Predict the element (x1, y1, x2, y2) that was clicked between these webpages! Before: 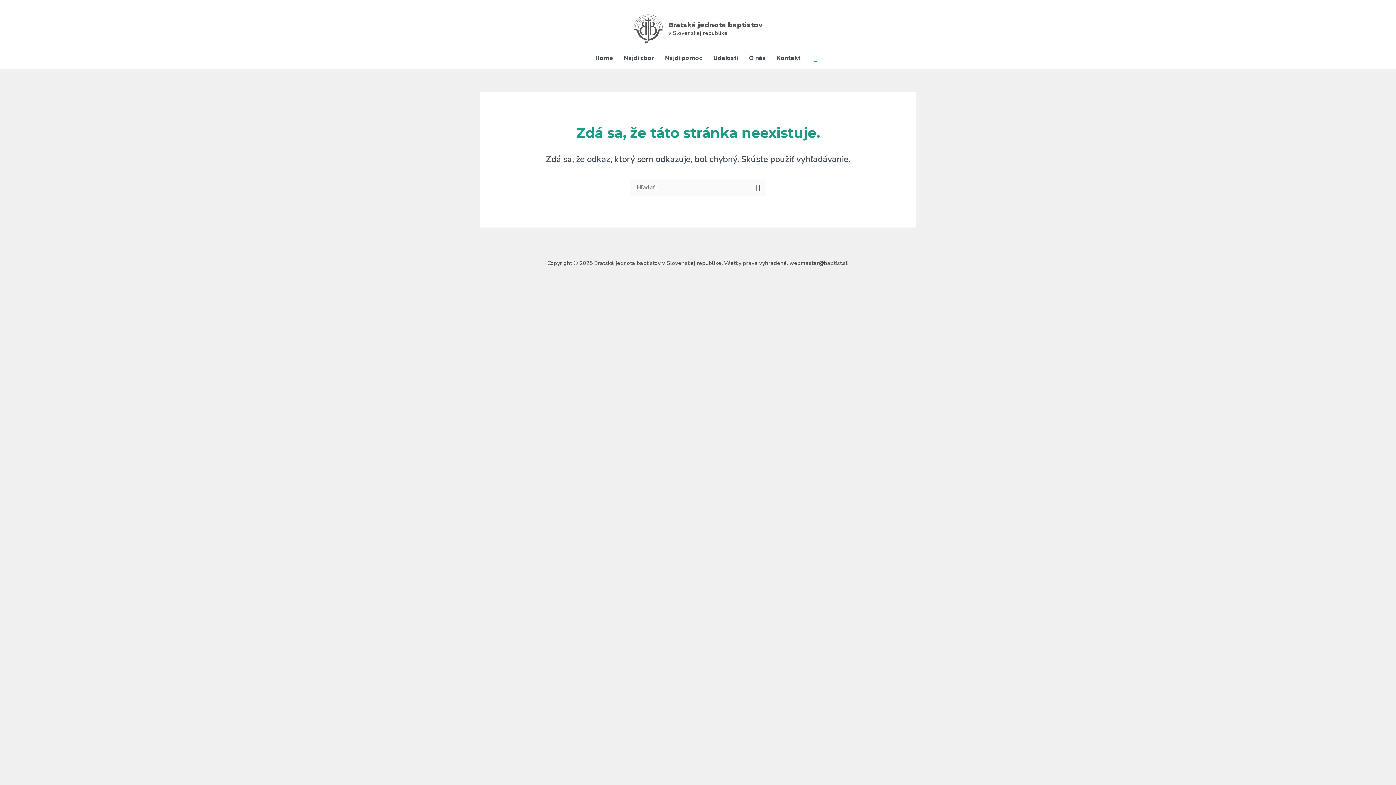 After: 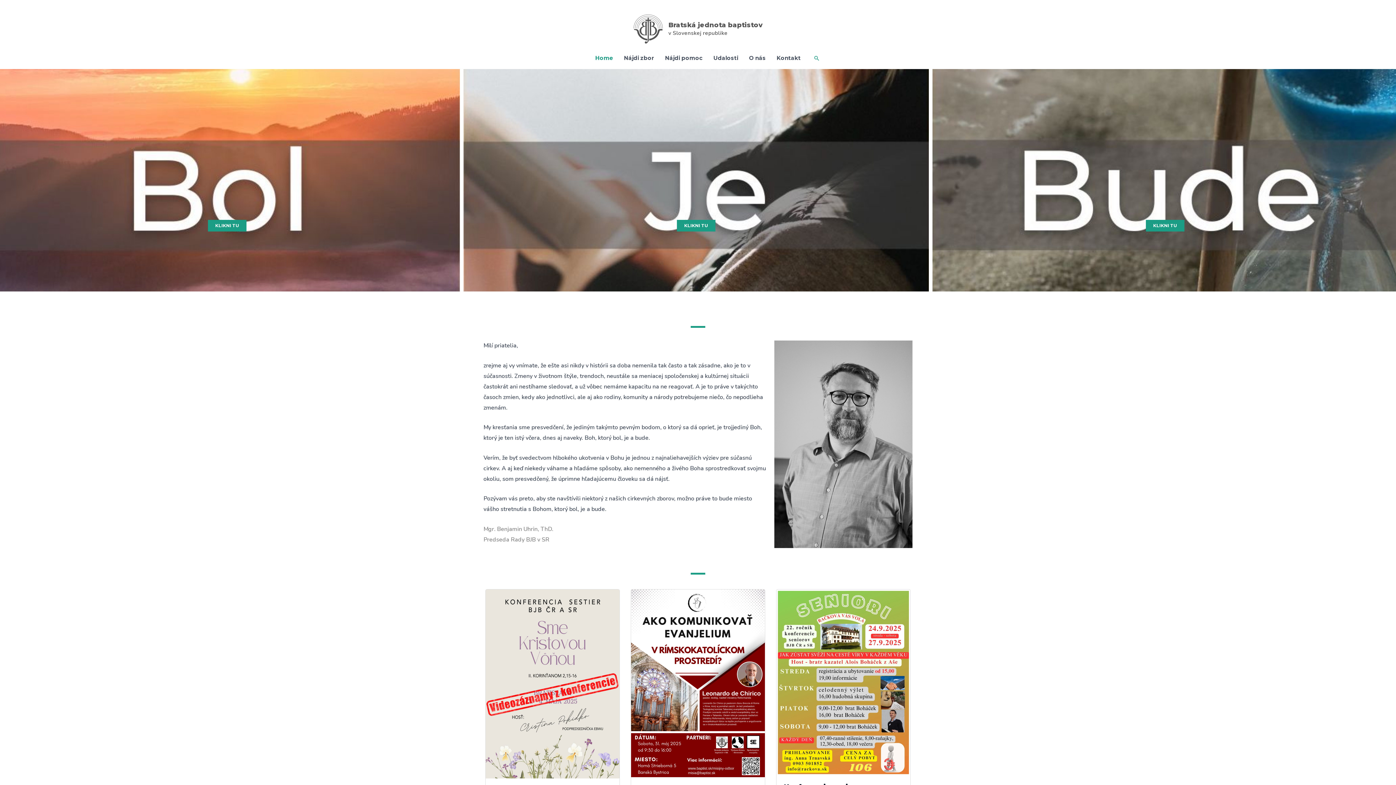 Action: bbox: (590, 52, 618, 63) label: Home